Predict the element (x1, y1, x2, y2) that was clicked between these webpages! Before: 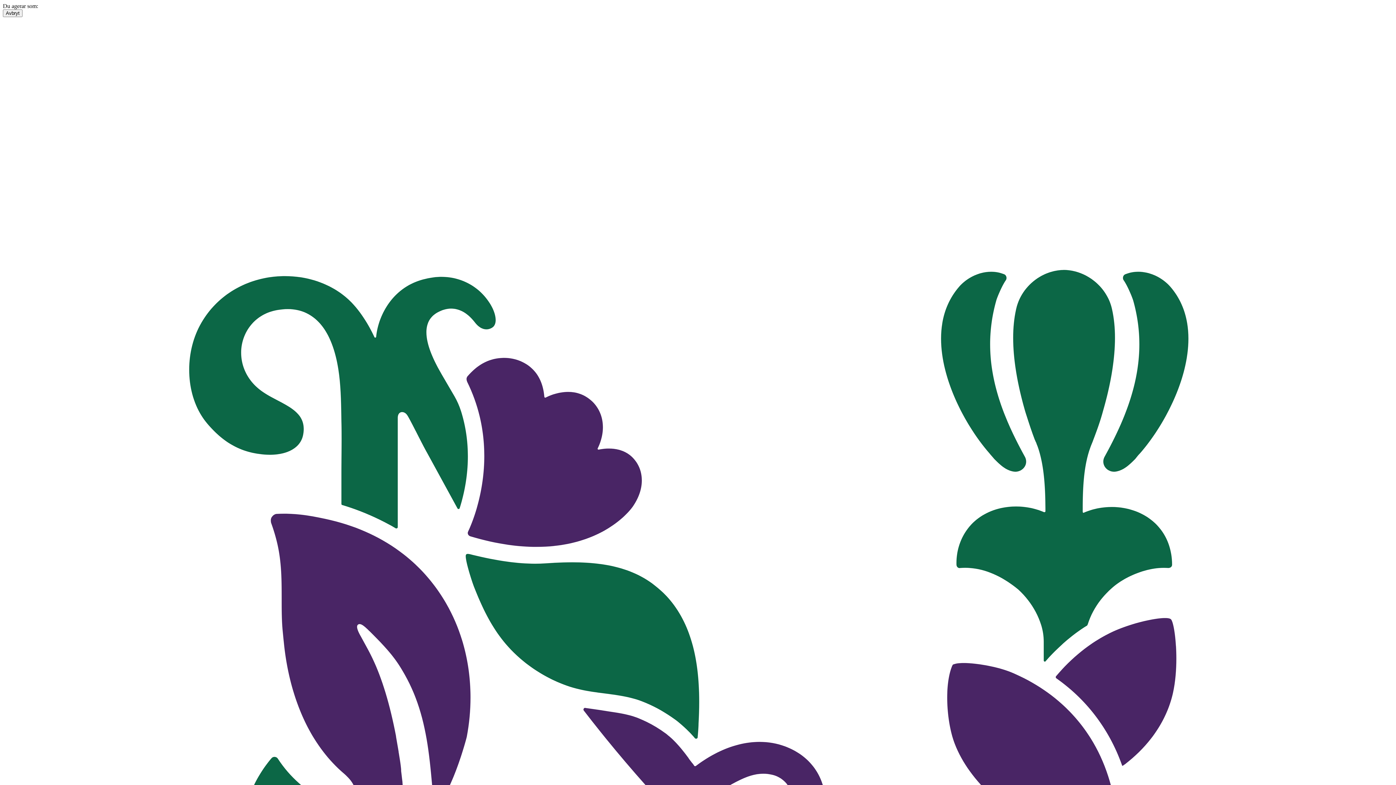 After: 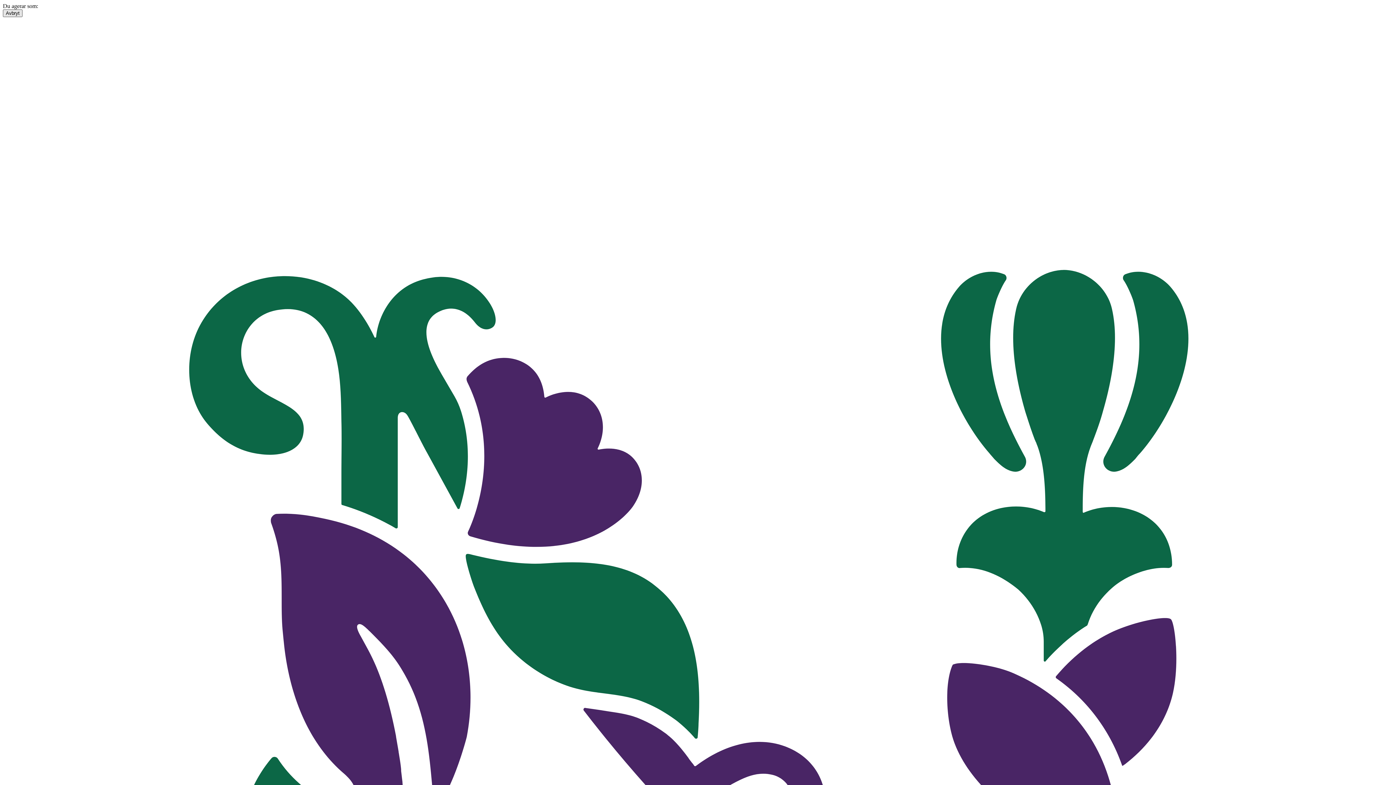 Action: label: Avbryt bbox: (2, 9, 22, 17)